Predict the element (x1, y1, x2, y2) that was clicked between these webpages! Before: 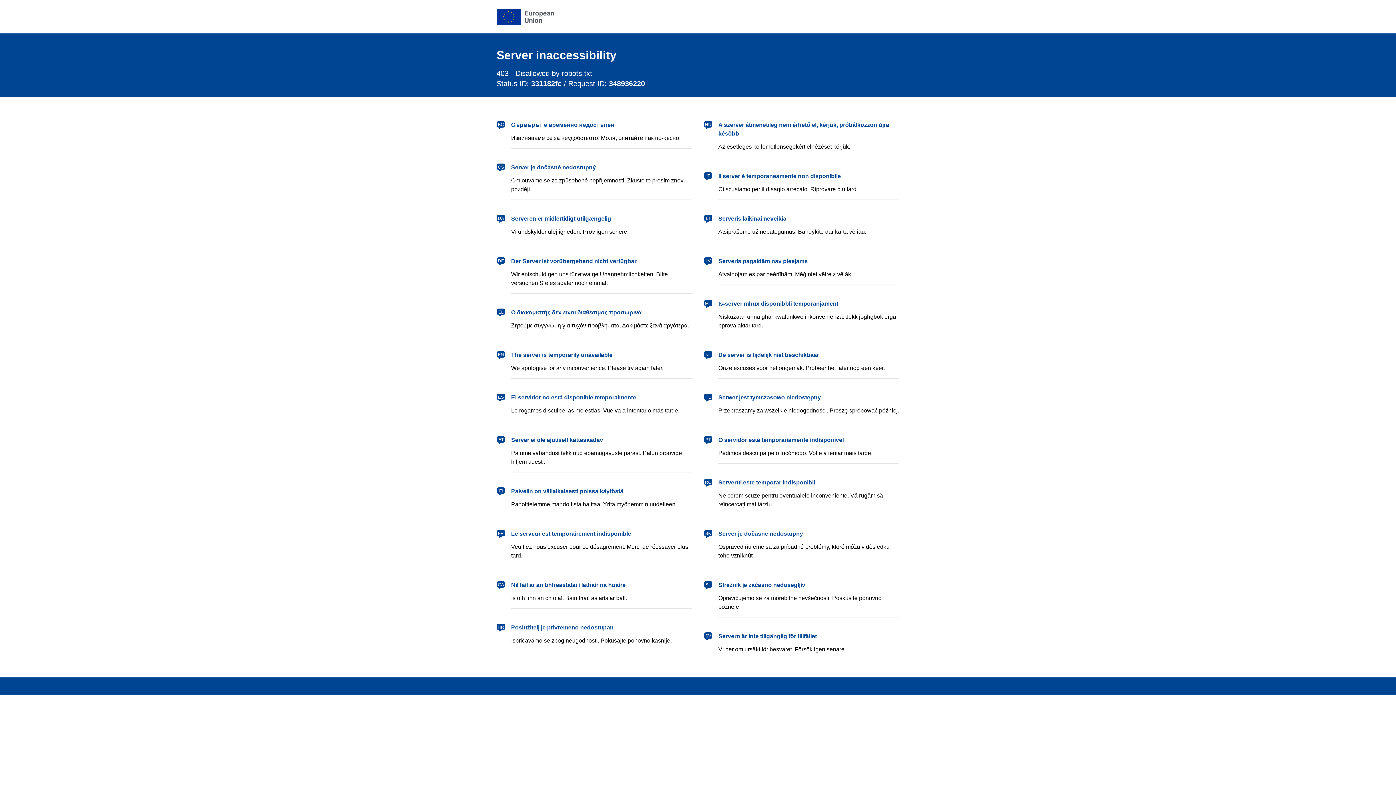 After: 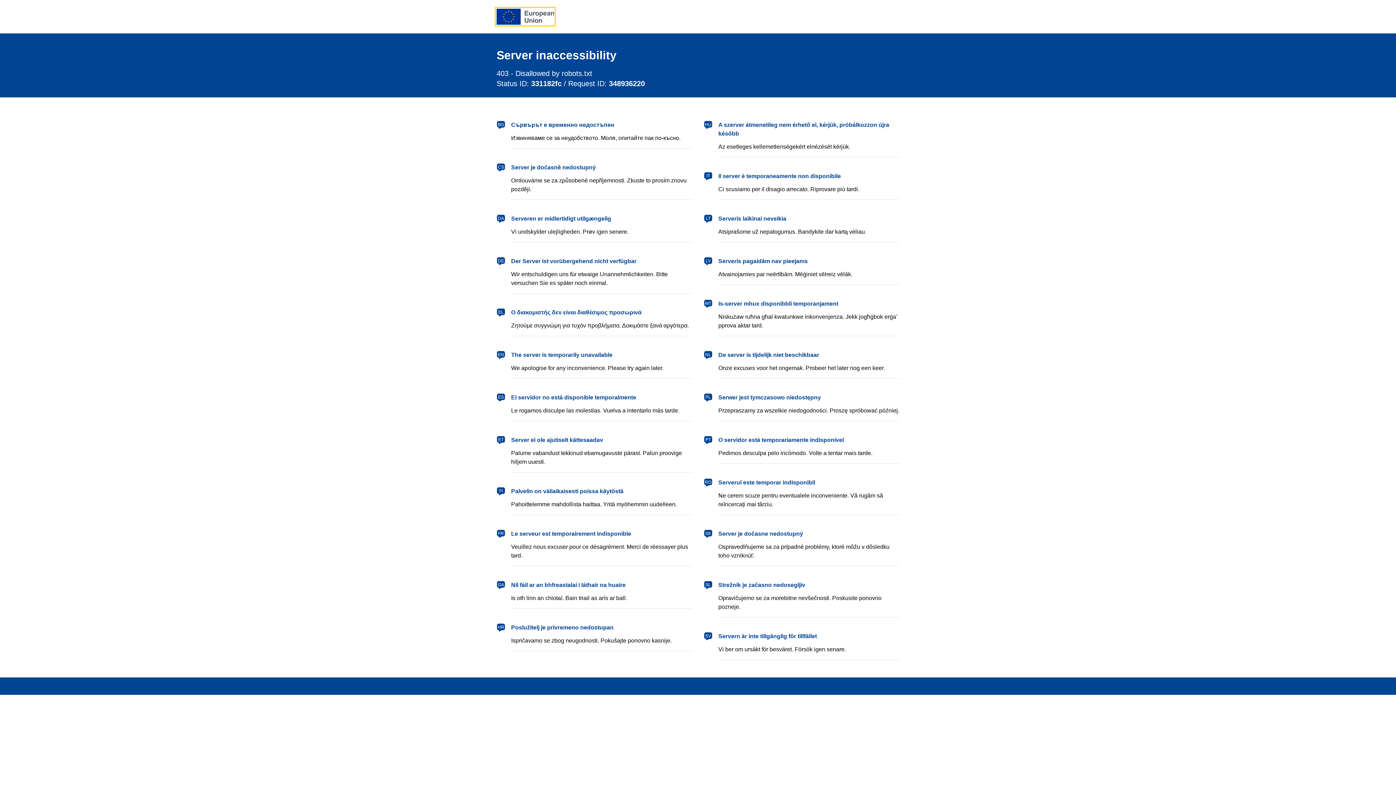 Action: label: European Union bbox: (496, 8, 554, 24)